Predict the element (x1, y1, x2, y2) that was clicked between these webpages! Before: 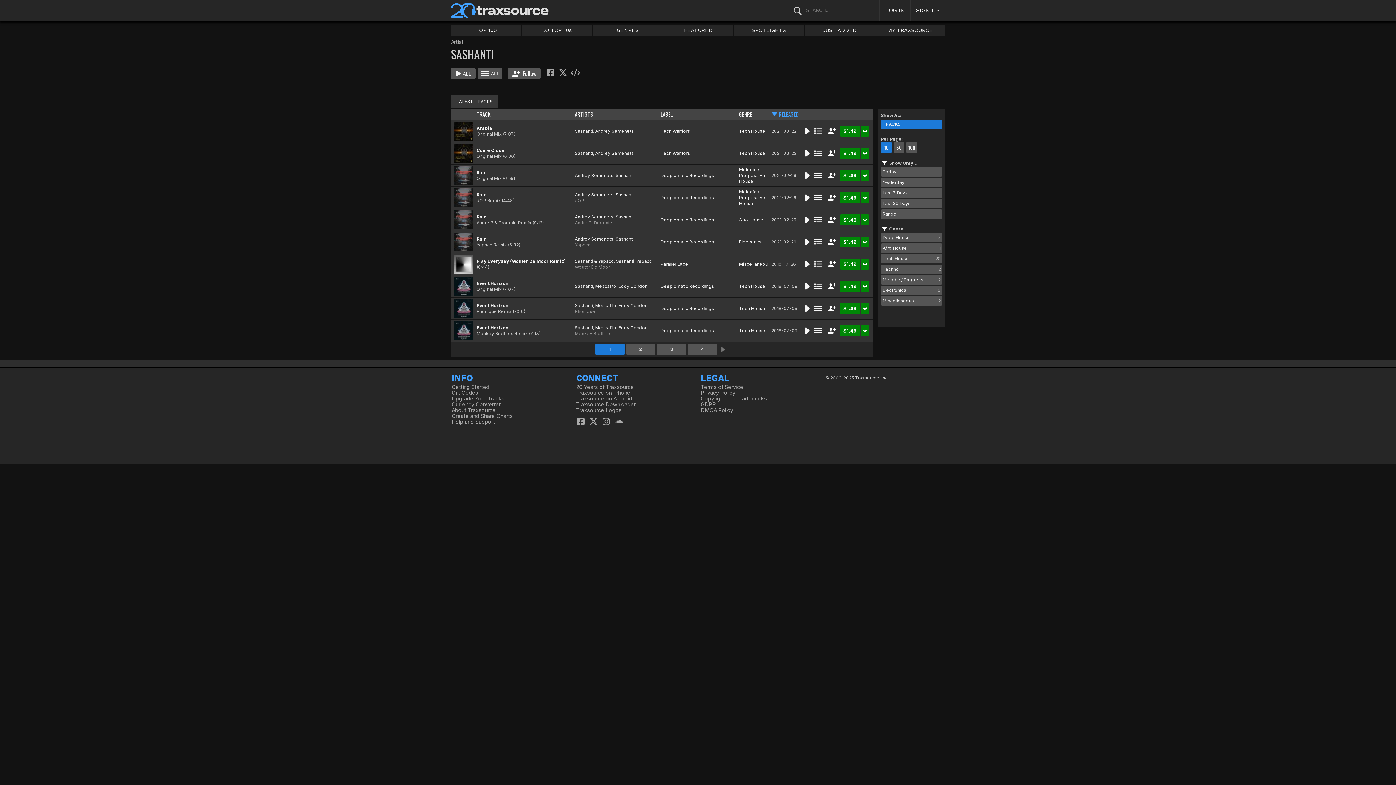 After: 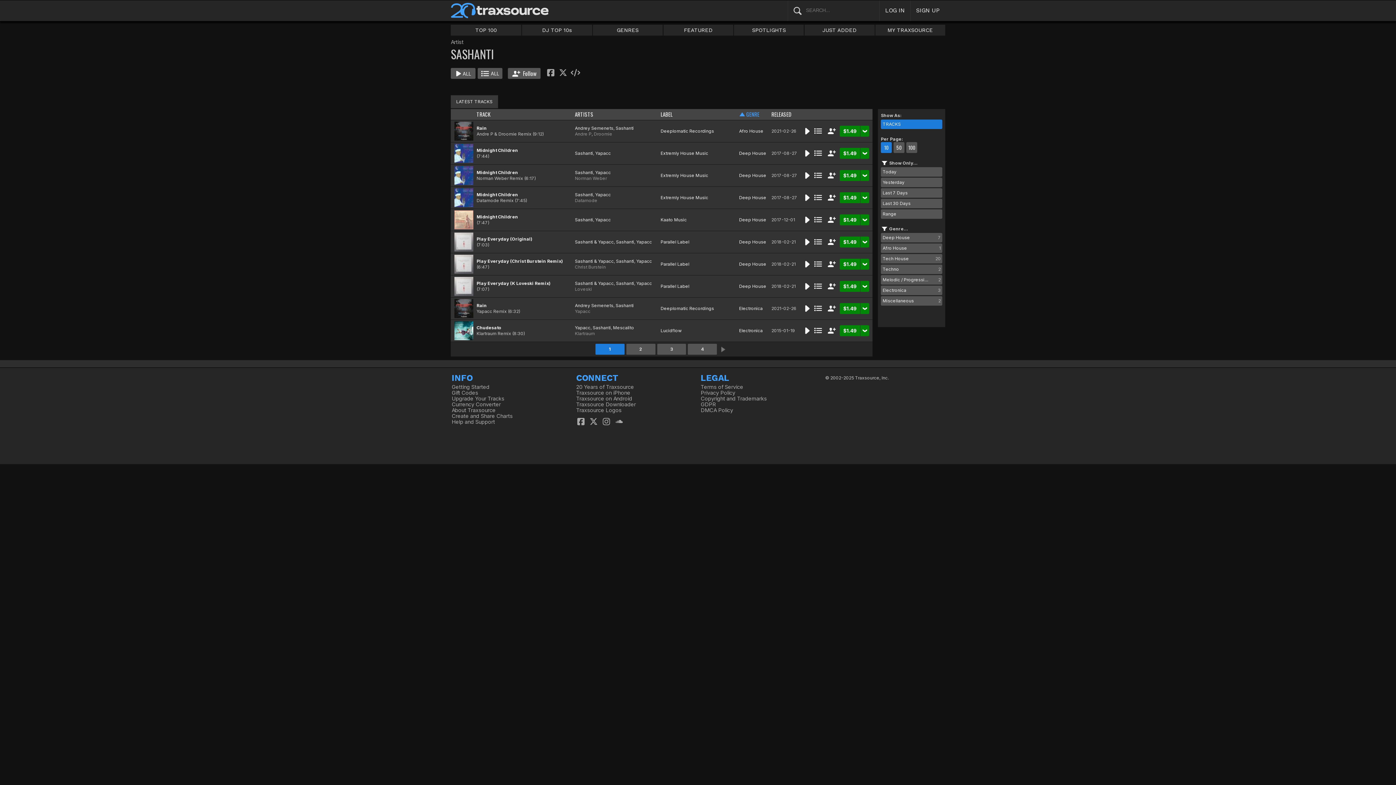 Action: bbox: (739, 110, 752, 118) label: GENRE